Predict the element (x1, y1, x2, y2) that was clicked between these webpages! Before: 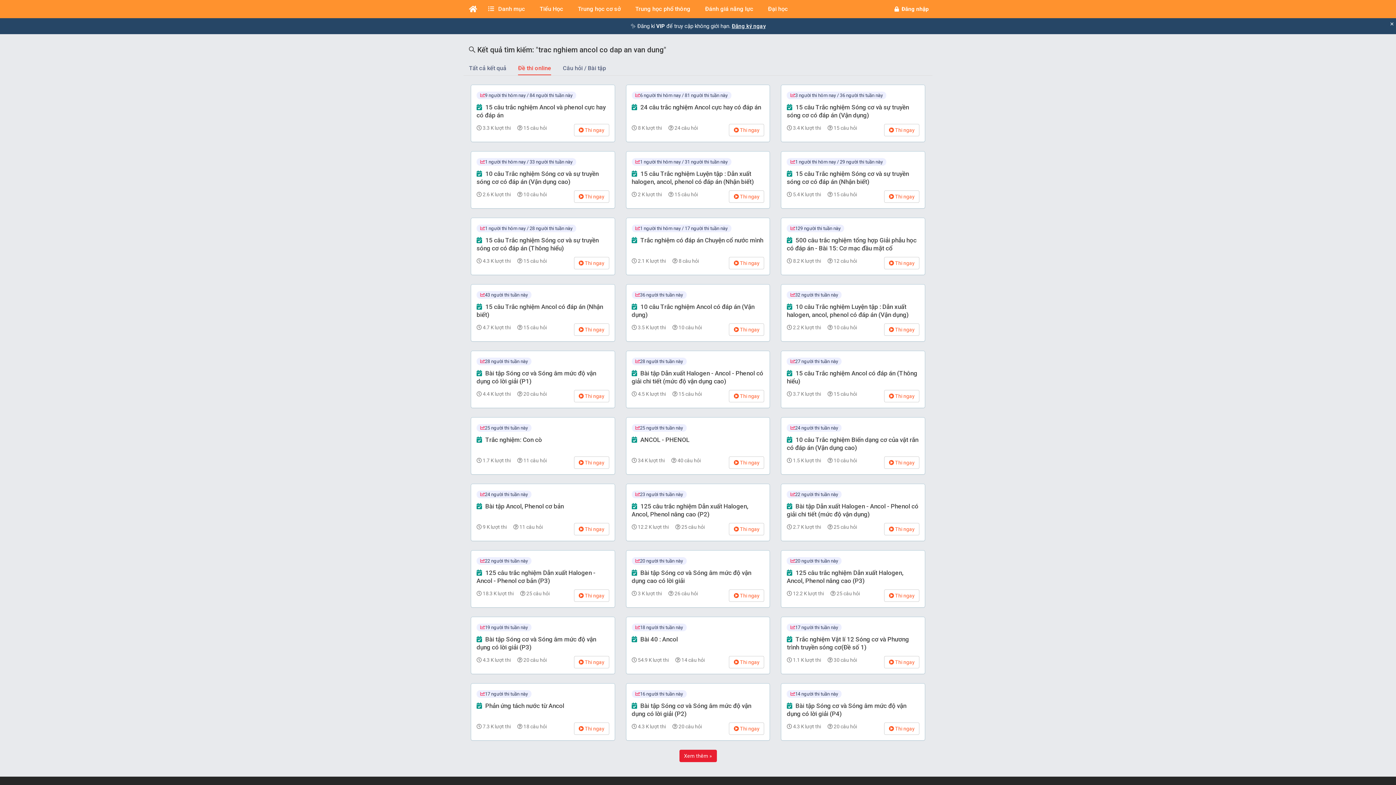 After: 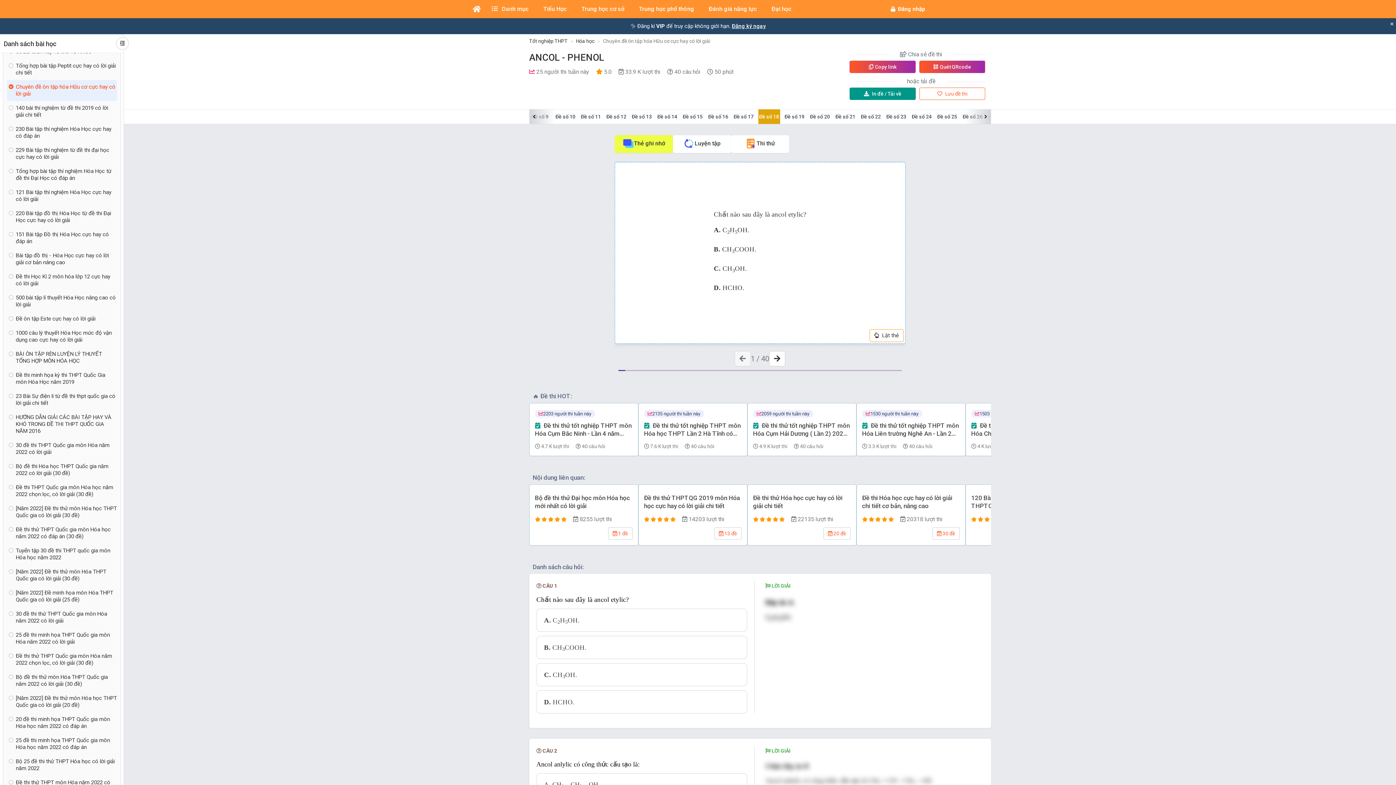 Action: bbox: (729, 456, 764, 469) label:  Thi ngay